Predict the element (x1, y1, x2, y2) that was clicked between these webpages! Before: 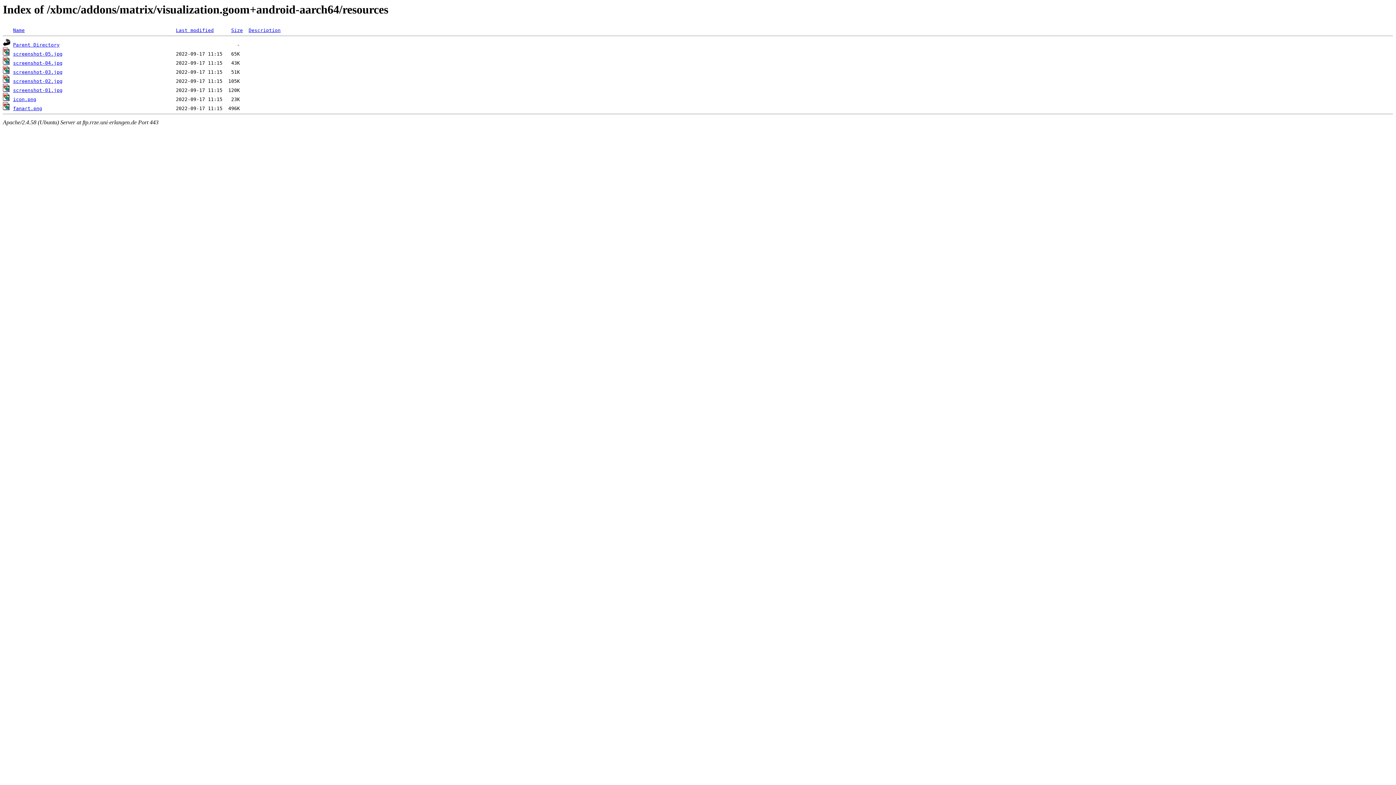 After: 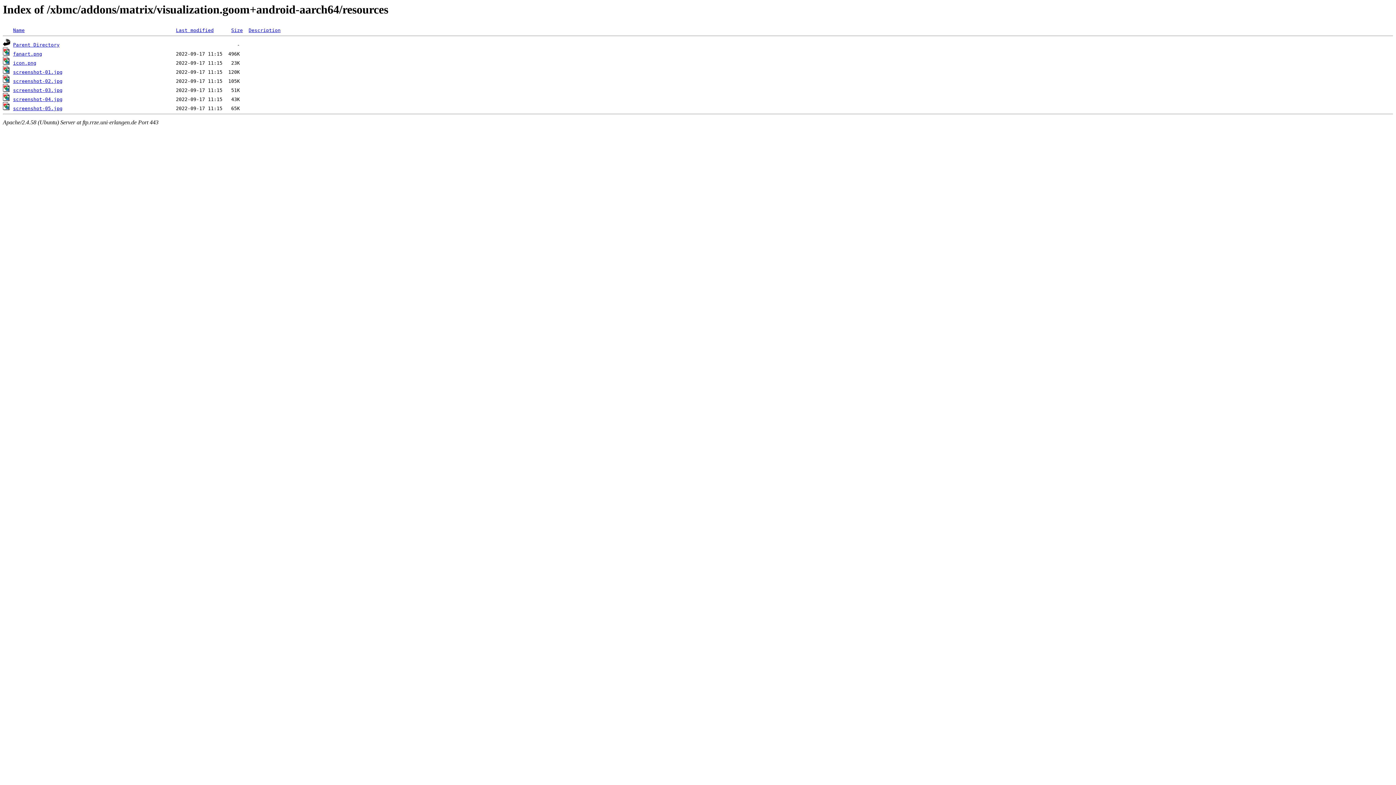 Action: bbox: (13, 27, 24, 33) label: Name